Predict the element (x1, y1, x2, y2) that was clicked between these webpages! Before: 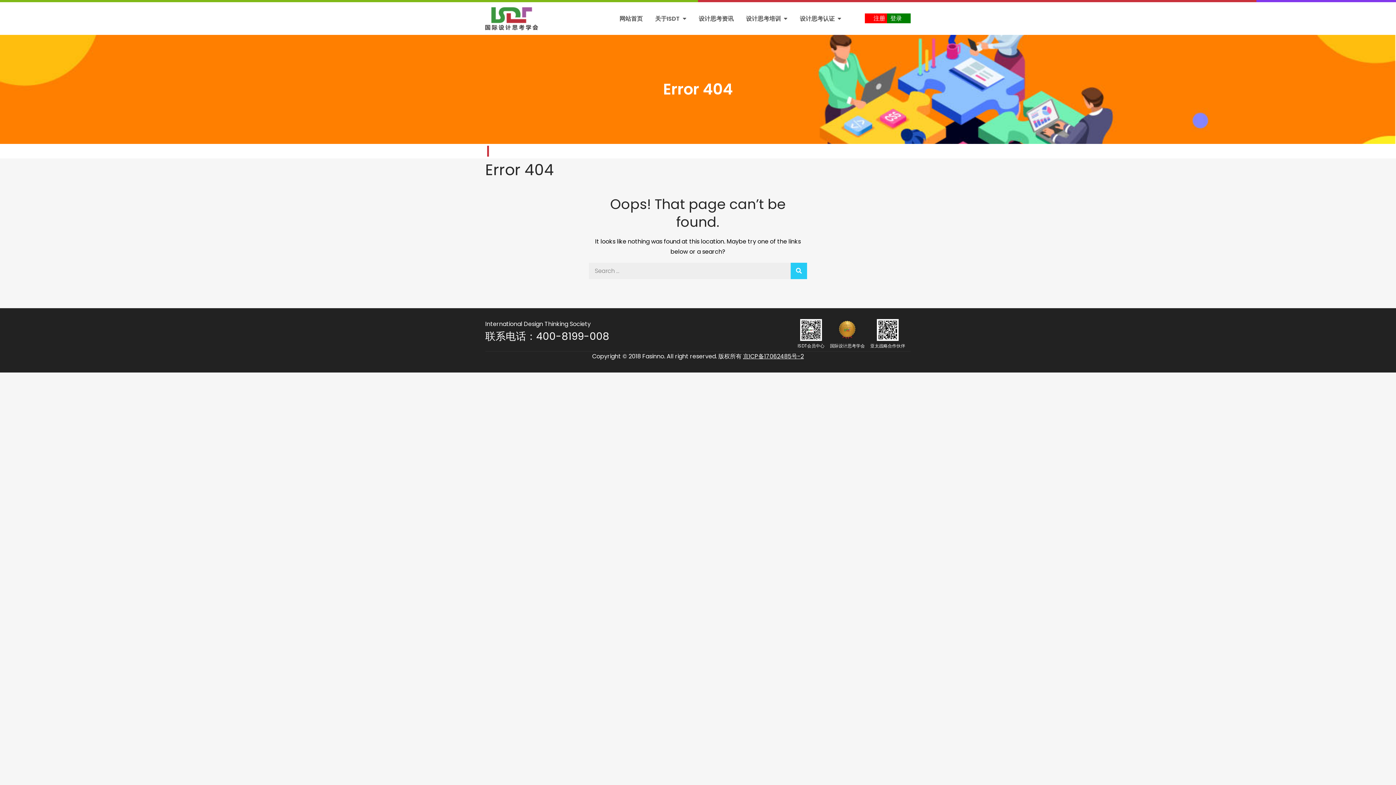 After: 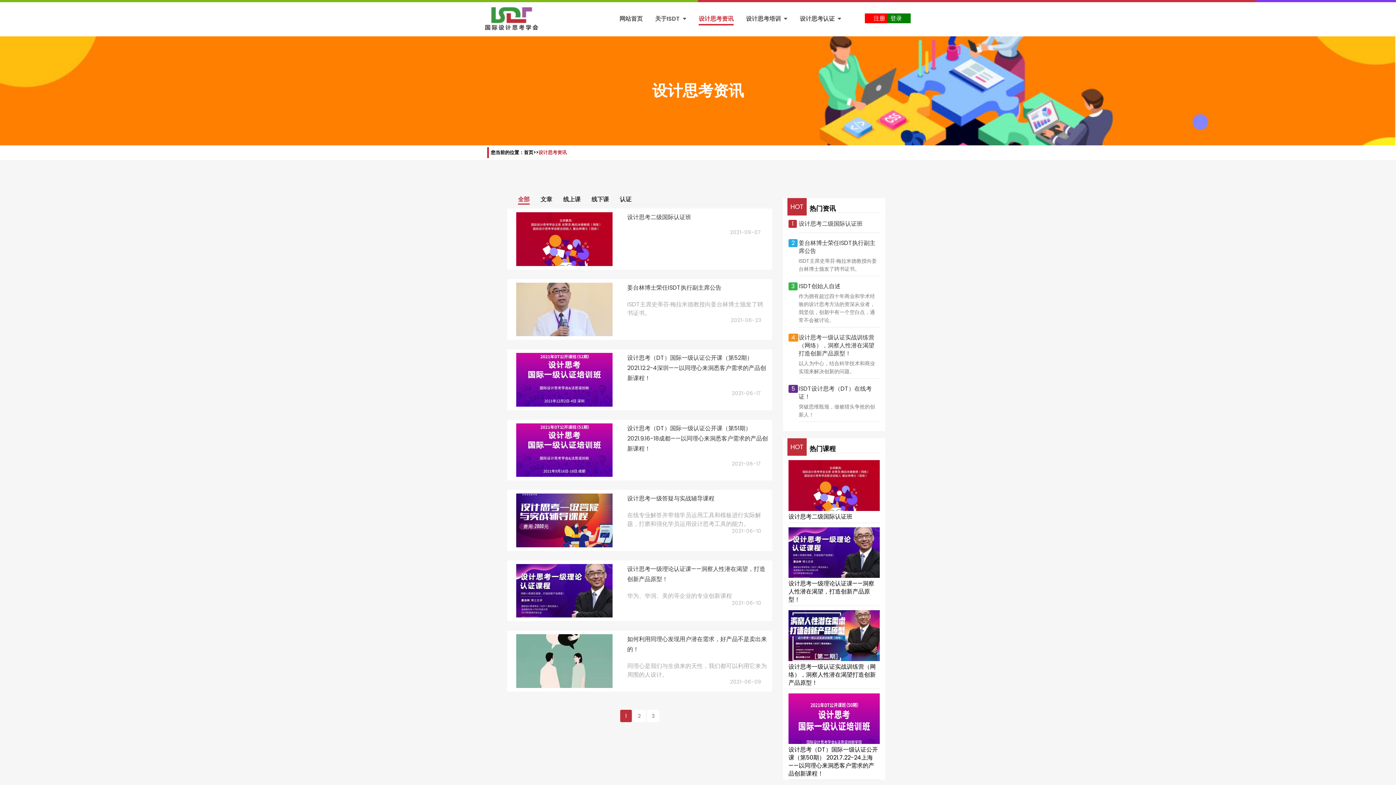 Action: bbox: (698, 13, 733, 24) label: 设计思考资讯